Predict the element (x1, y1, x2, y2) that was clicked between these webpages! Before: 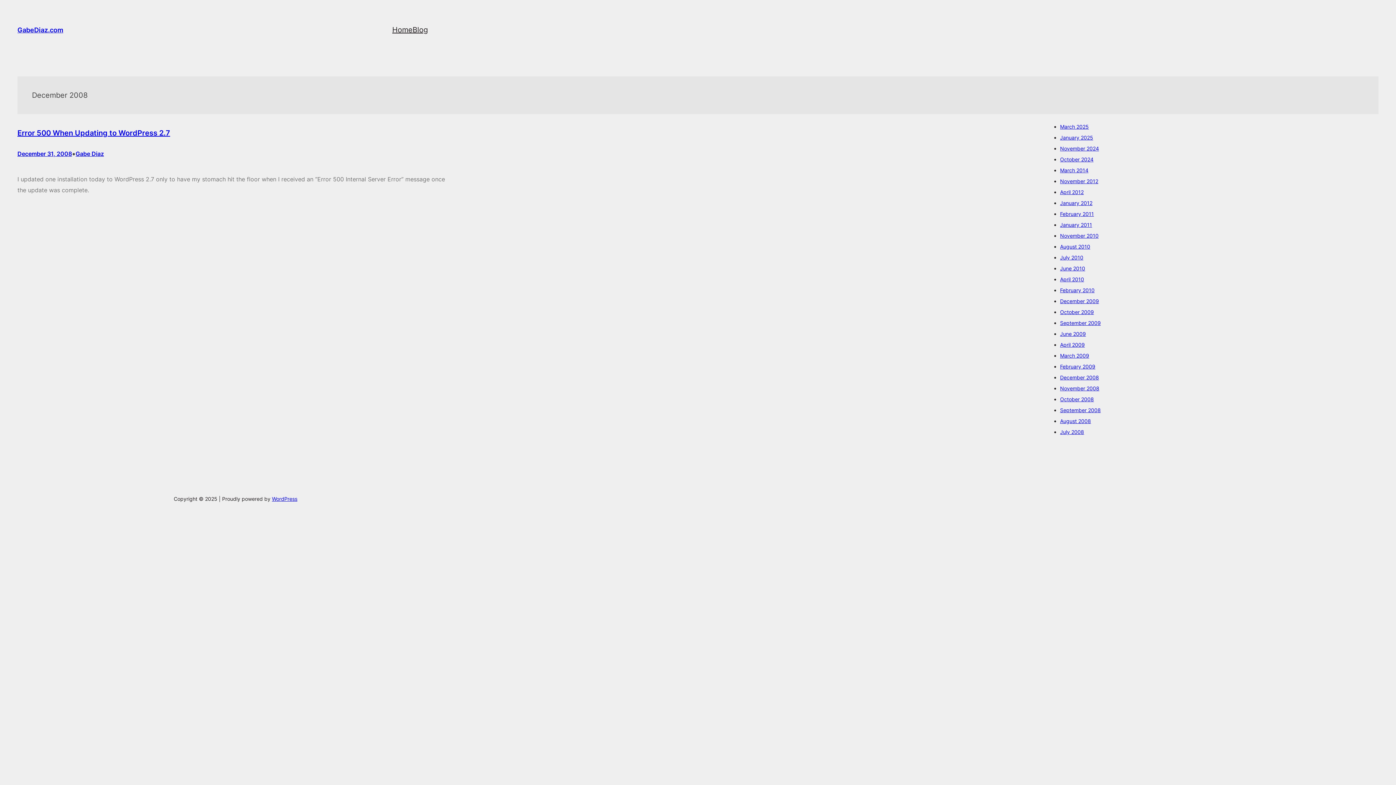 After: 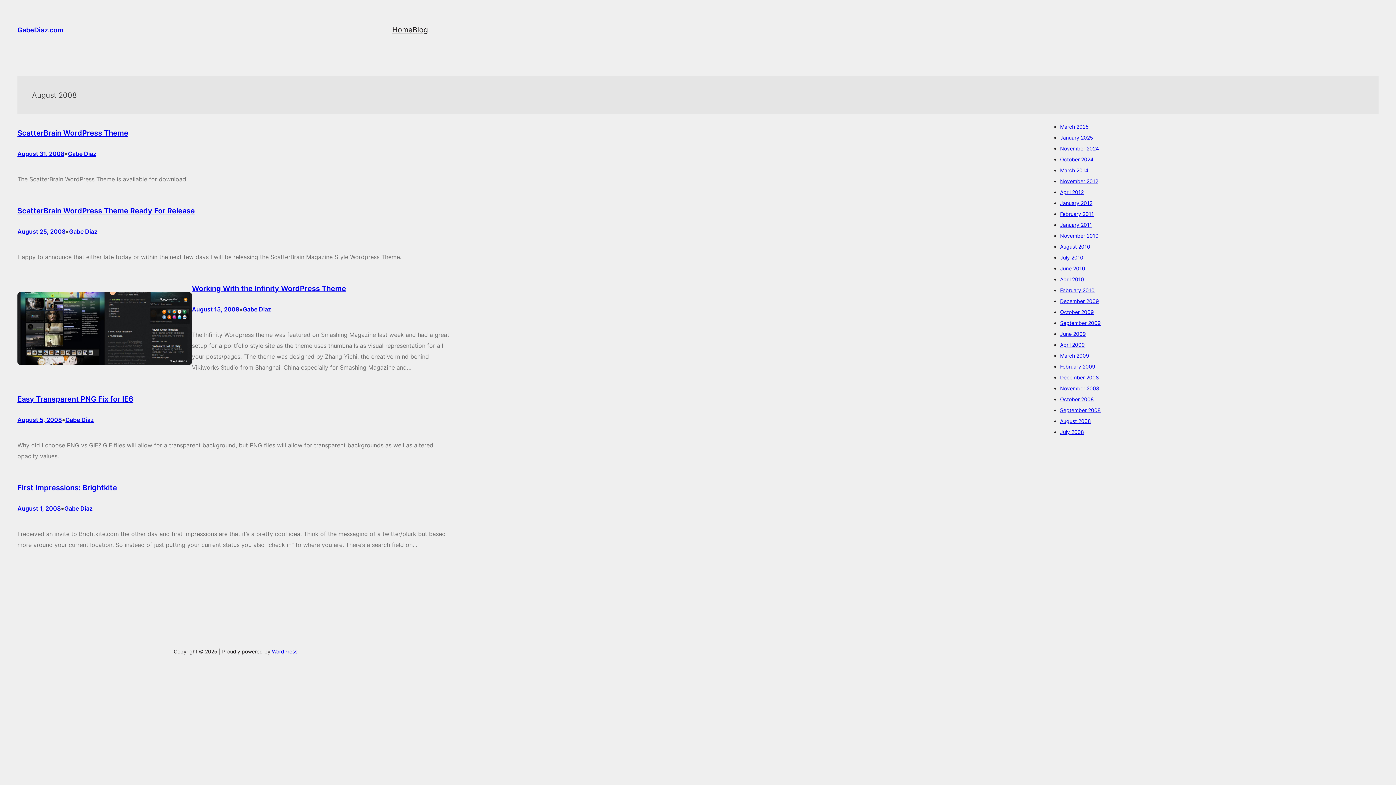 Action: label: August 2008 bbox: (1060, 418, 1091, 424)